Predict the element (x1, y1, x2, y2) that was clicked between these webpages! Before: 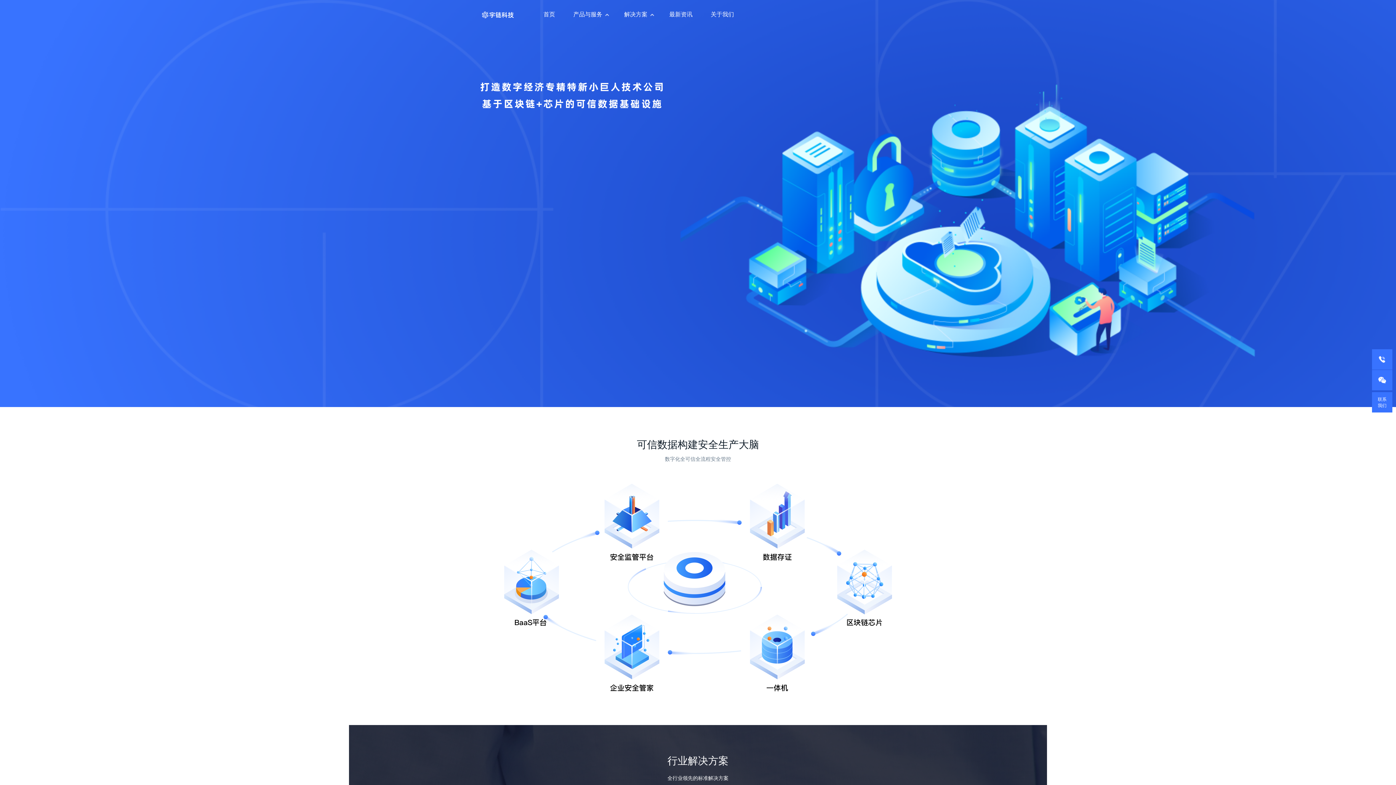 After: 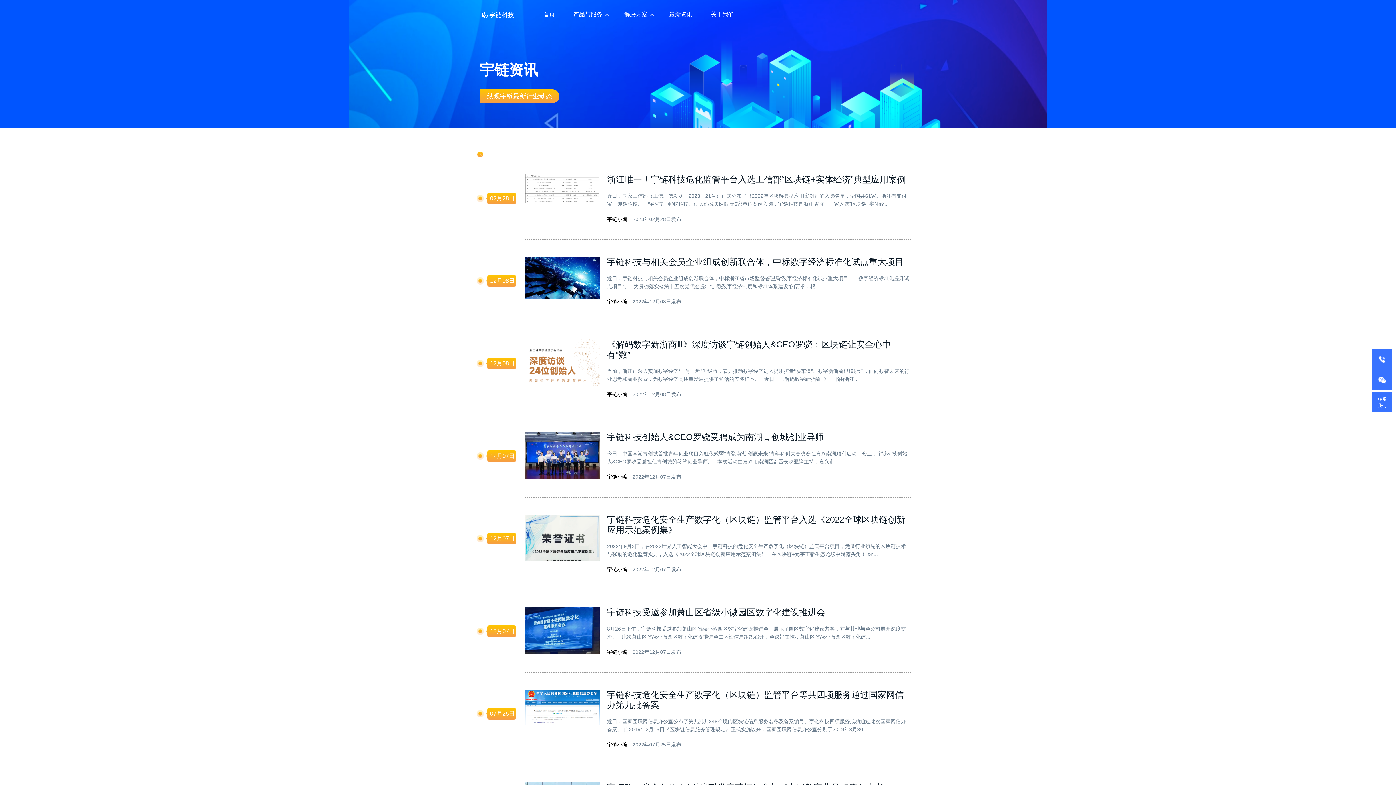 Action: bbox: (660, 0, 701, 29) label: 最新资讯